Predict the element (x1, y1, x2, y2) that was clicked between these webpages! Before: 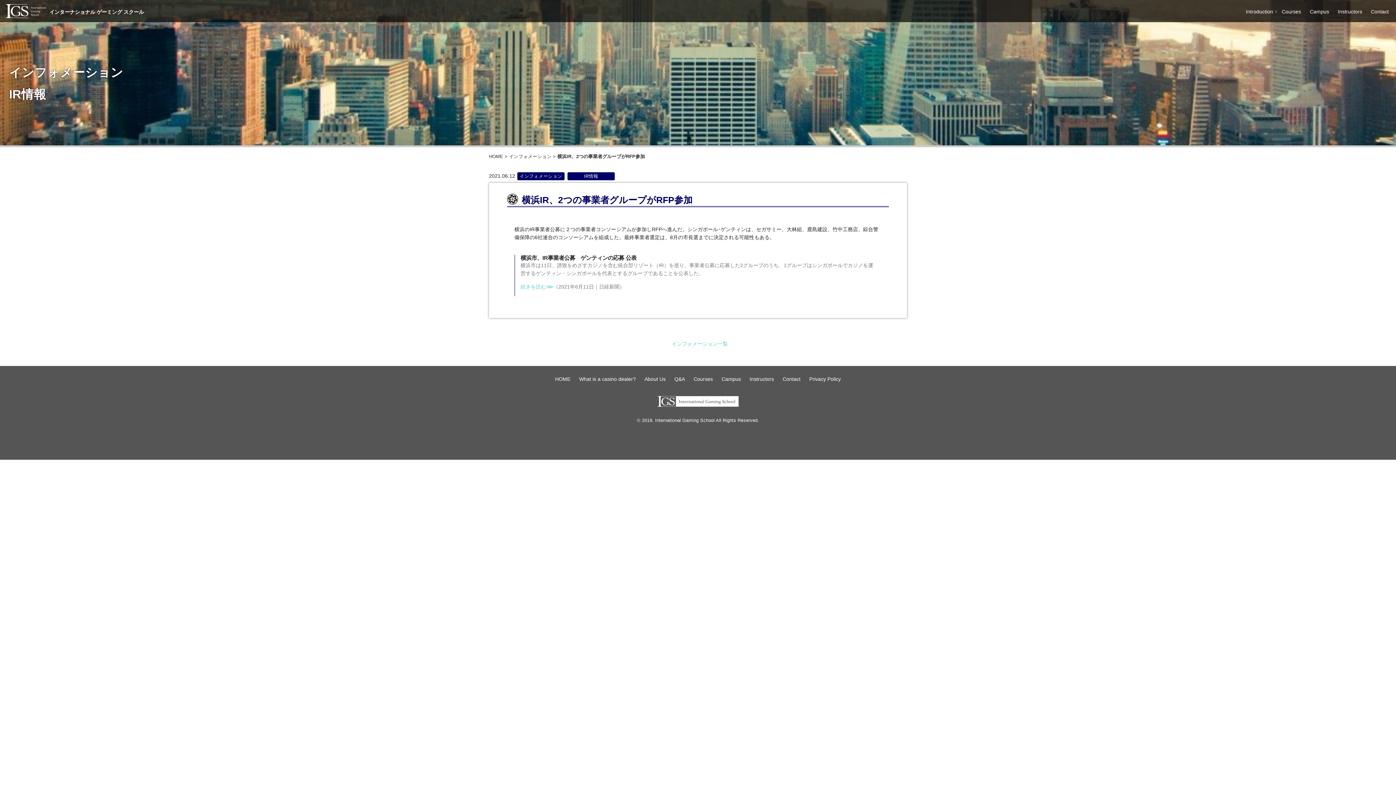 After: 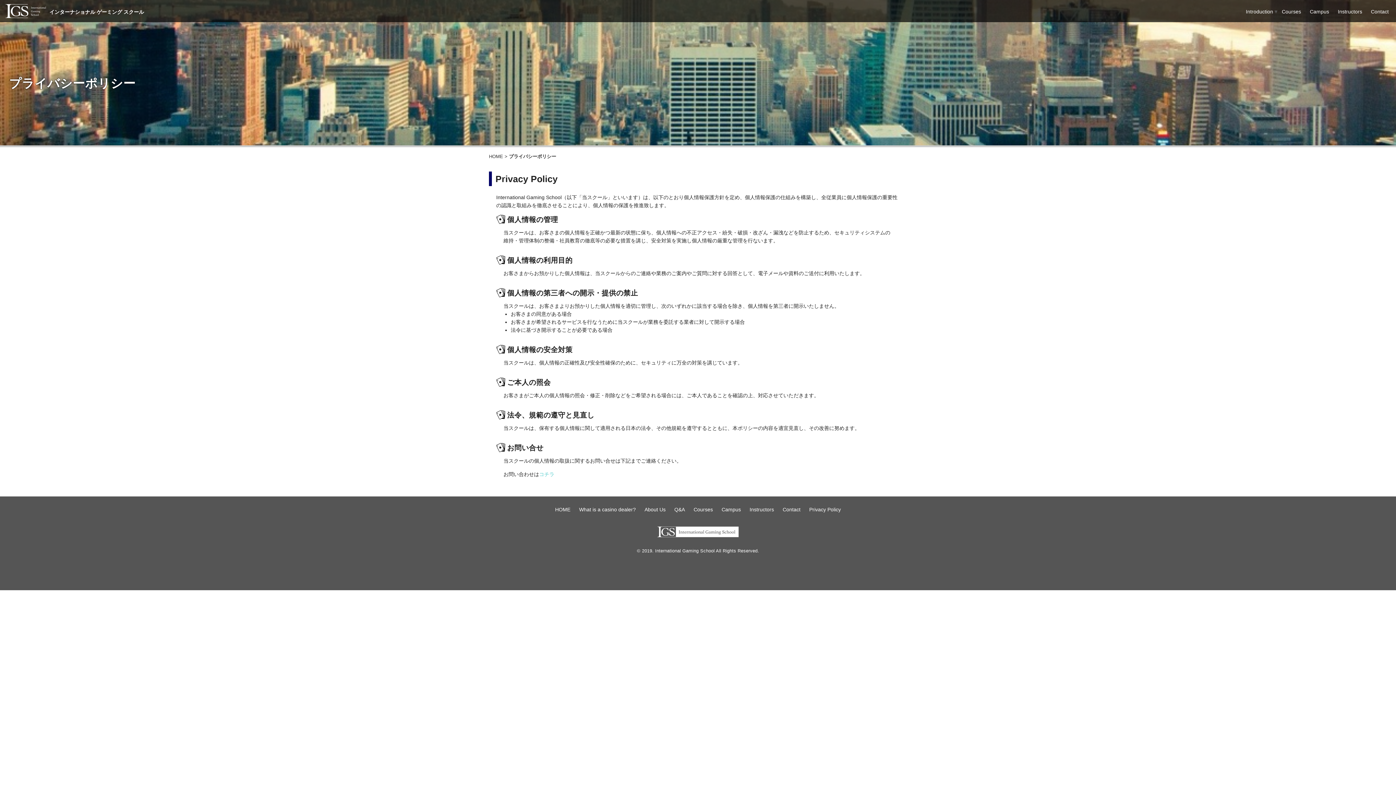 Action: bbox: (805, 373, 844, 385) label: Privacy Policy